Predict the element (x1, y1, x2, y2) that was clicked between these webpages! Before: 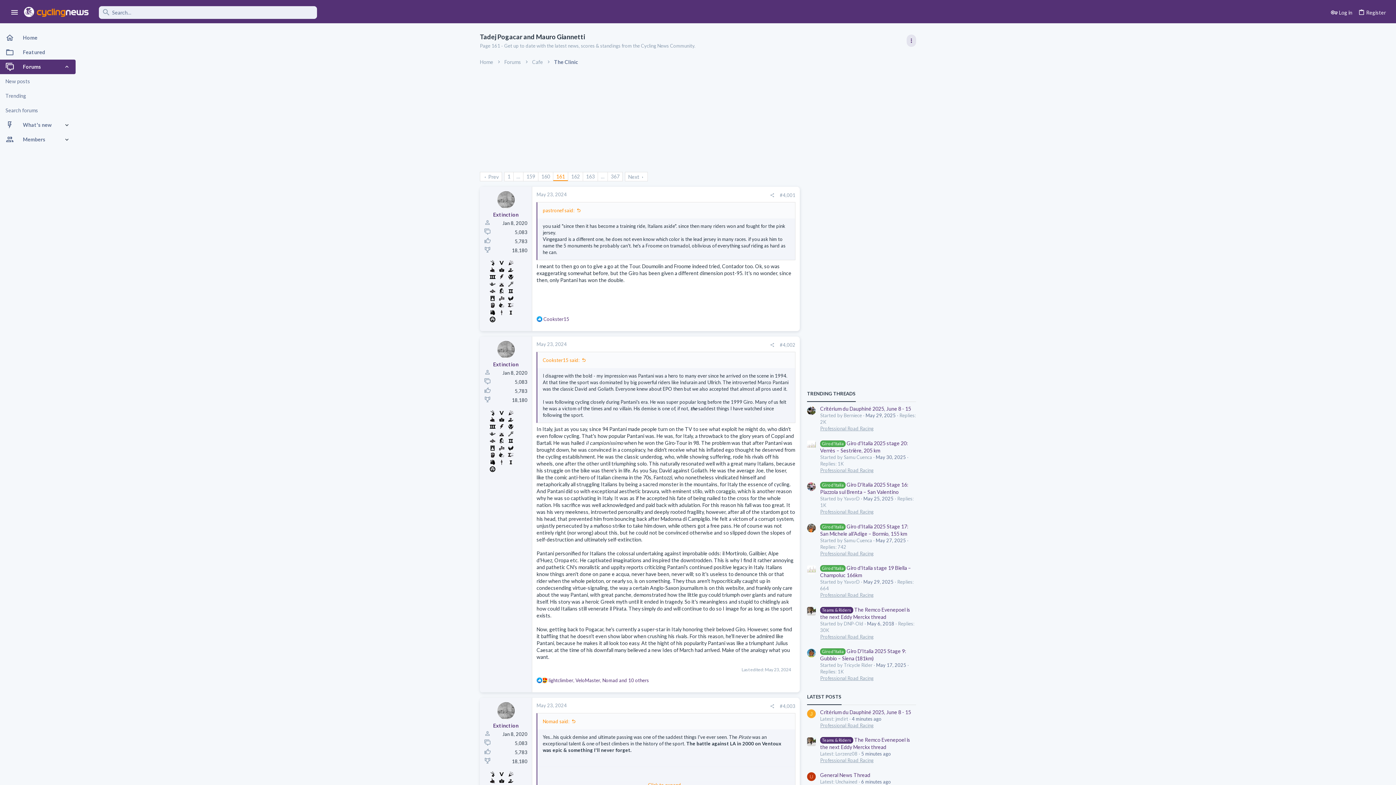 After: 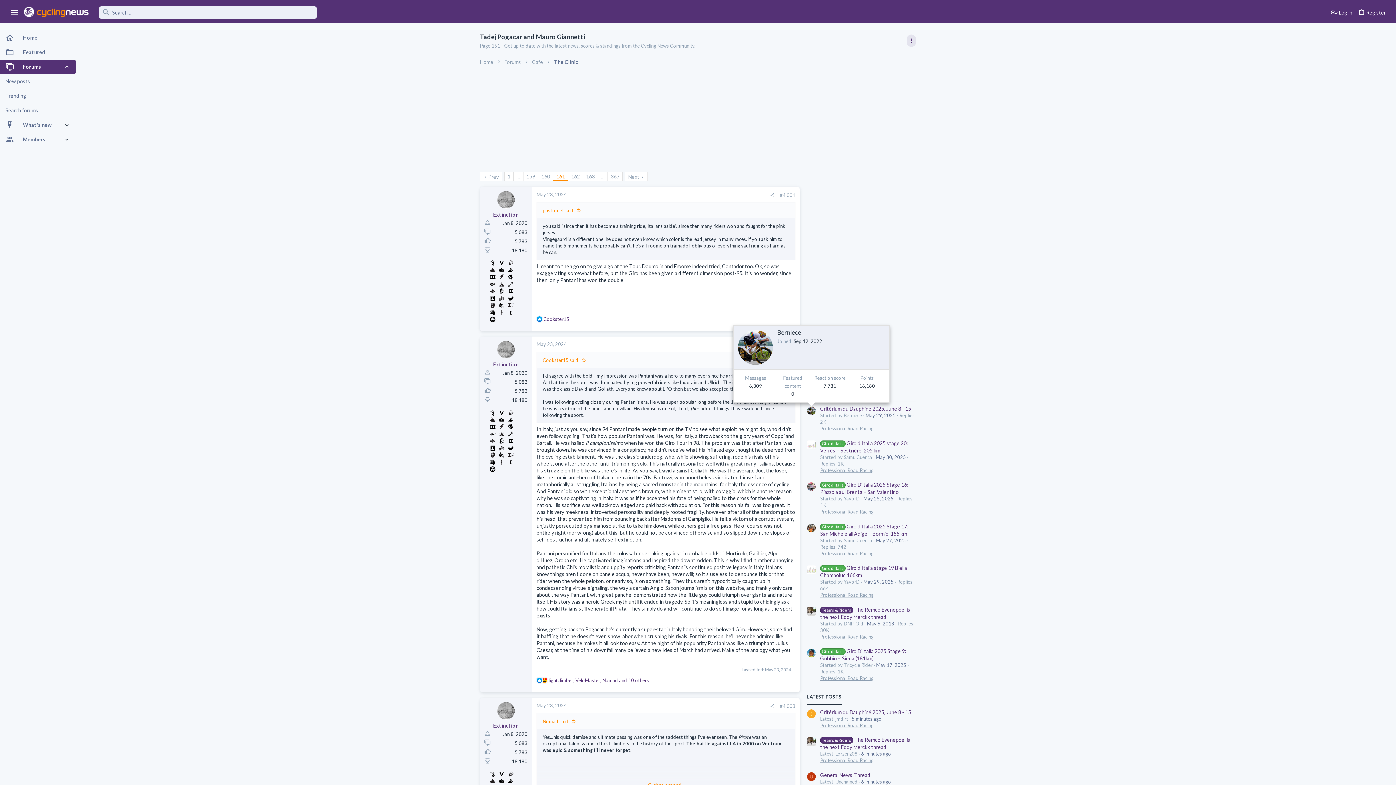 Action: bbox: (807, 406, 816, 415)